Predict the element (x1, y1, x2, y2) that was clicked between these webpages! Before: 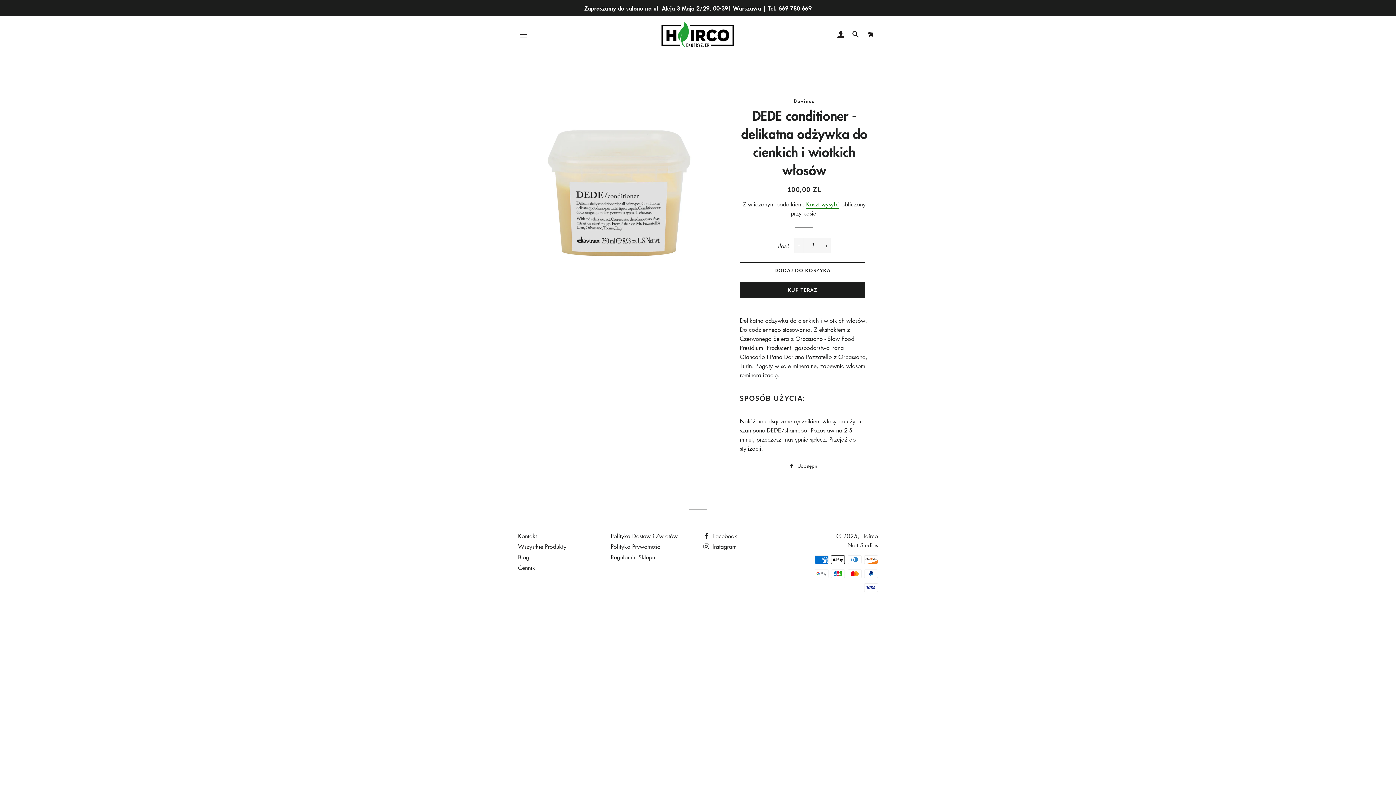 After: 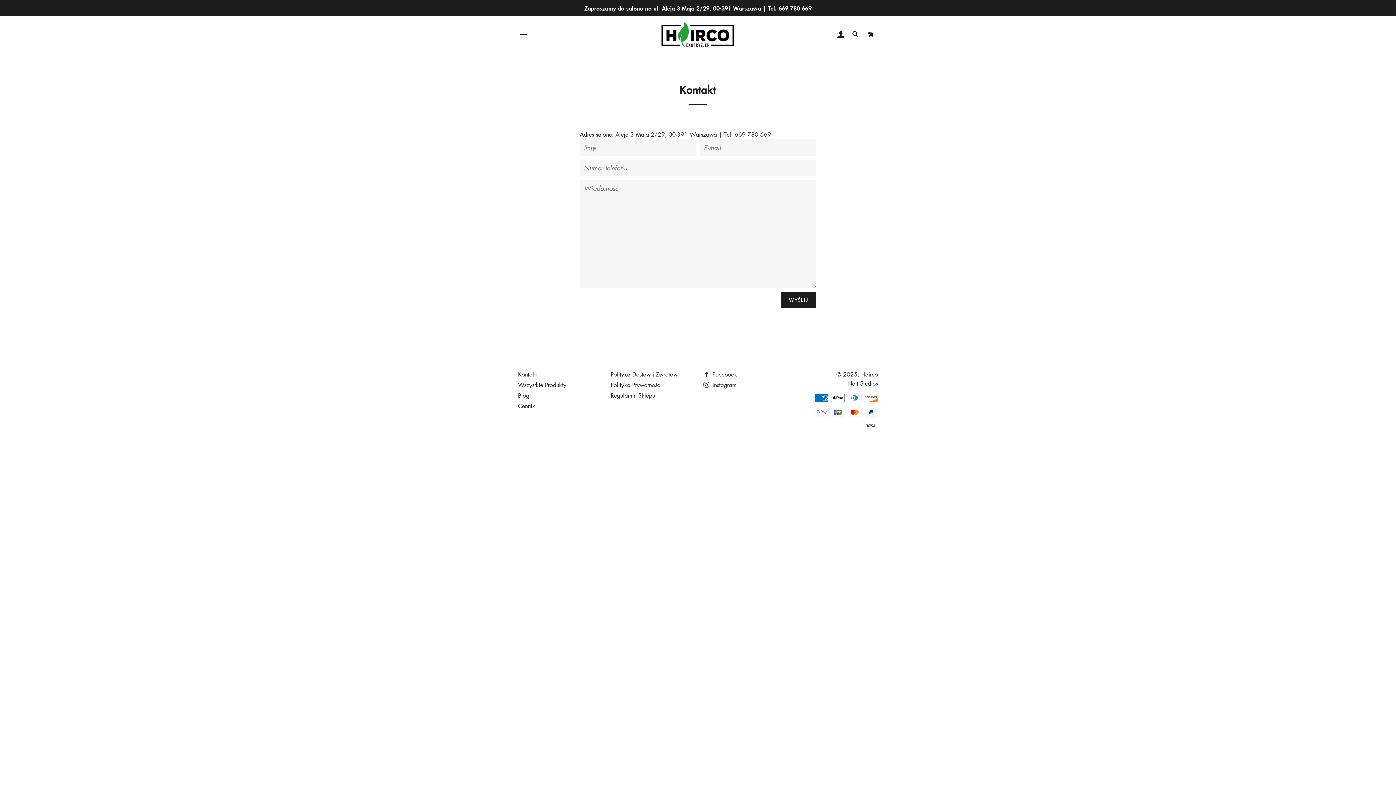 Action: label: Zapraszamy do salonu na ul. Aleja 3 Maja 2/29, 00-391 Warszawa | Tel. 669 780 669 bbox: (0, 0, 1396, 16)